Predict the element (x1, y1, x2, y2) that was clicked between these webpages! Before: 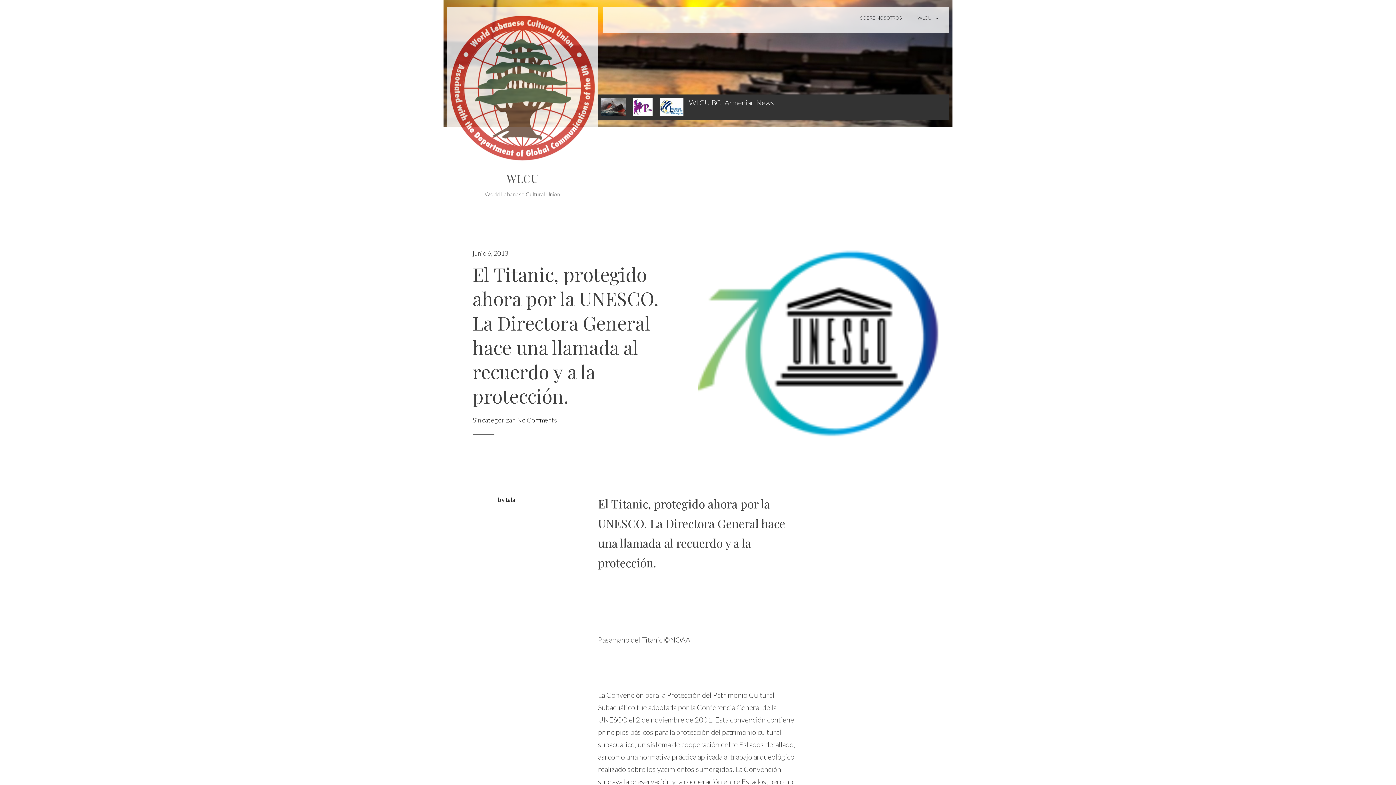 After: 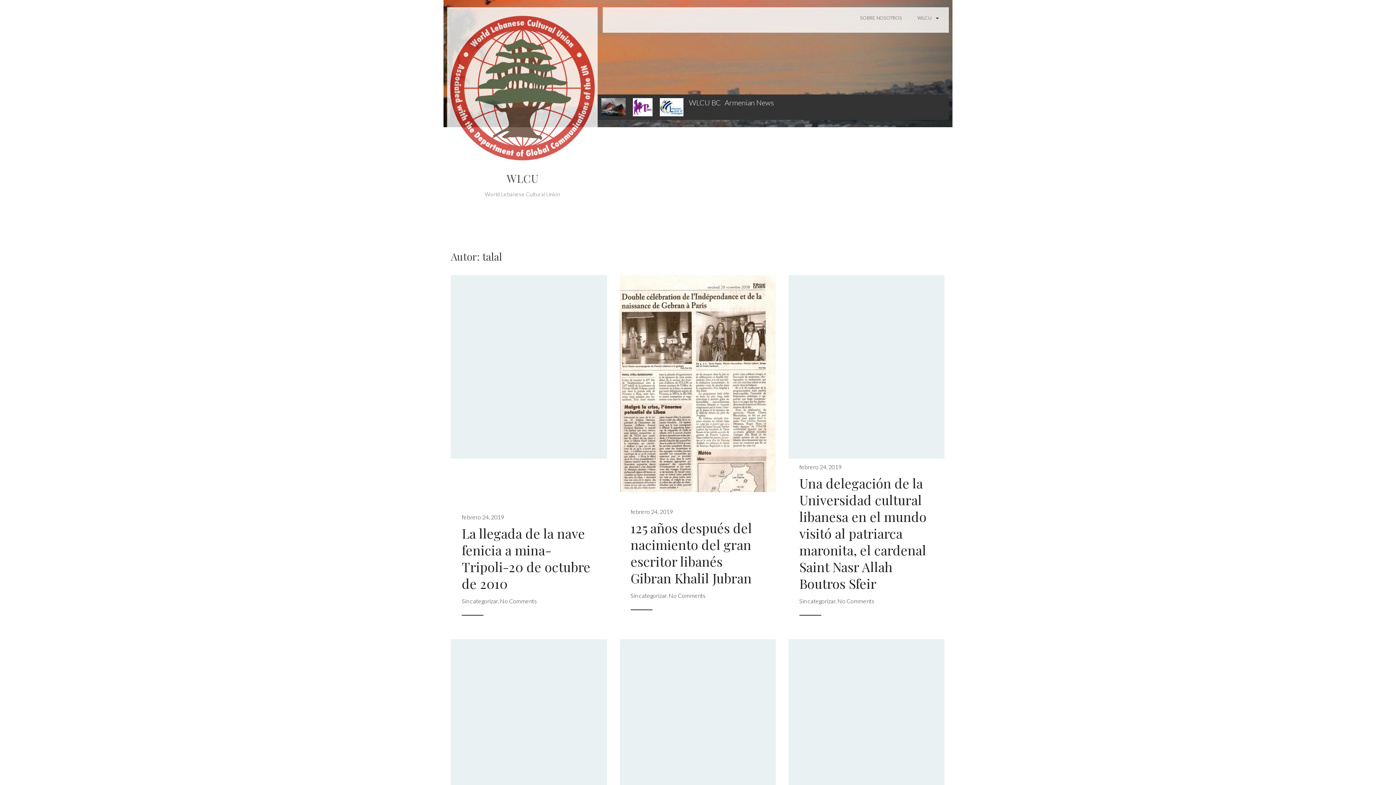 Action: bbox: (498, 496, 516, 503) label: by talal